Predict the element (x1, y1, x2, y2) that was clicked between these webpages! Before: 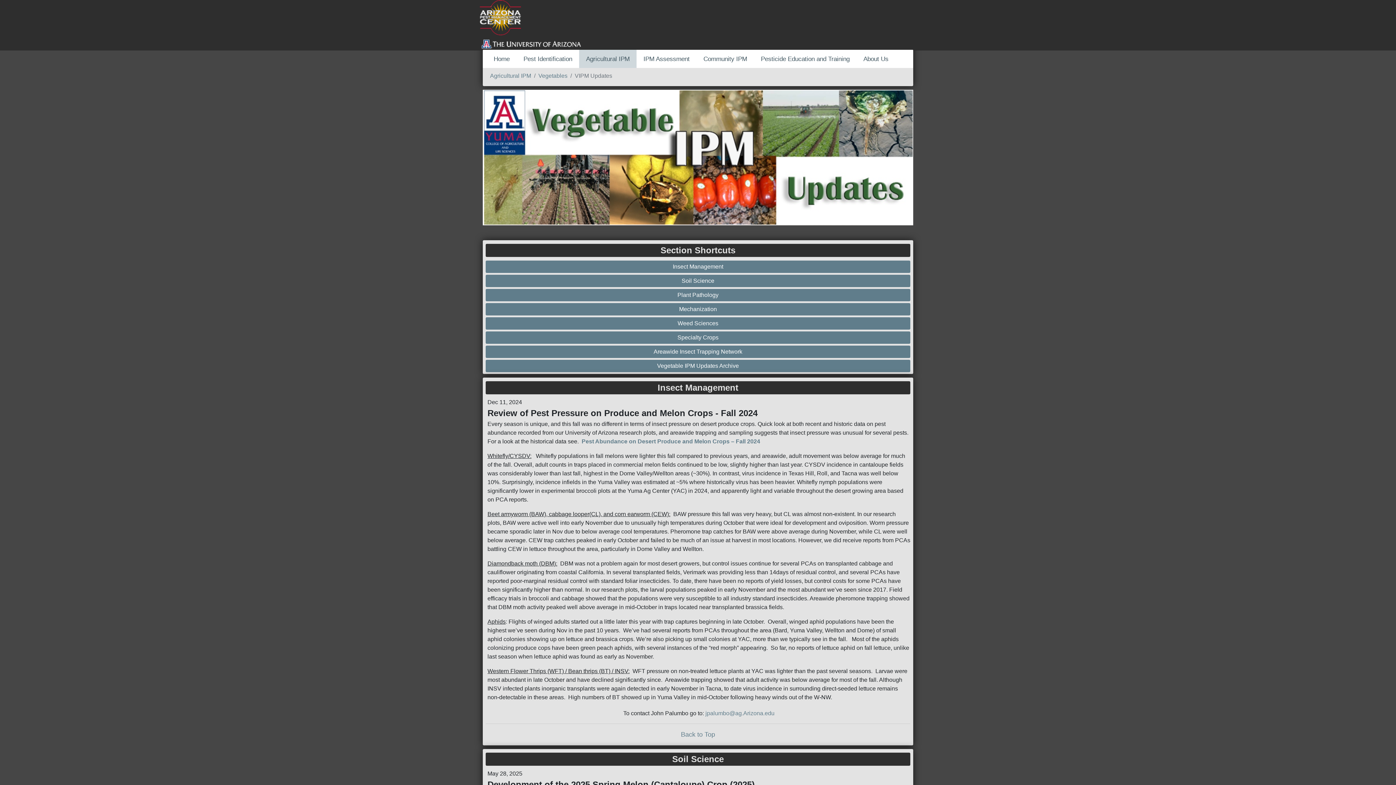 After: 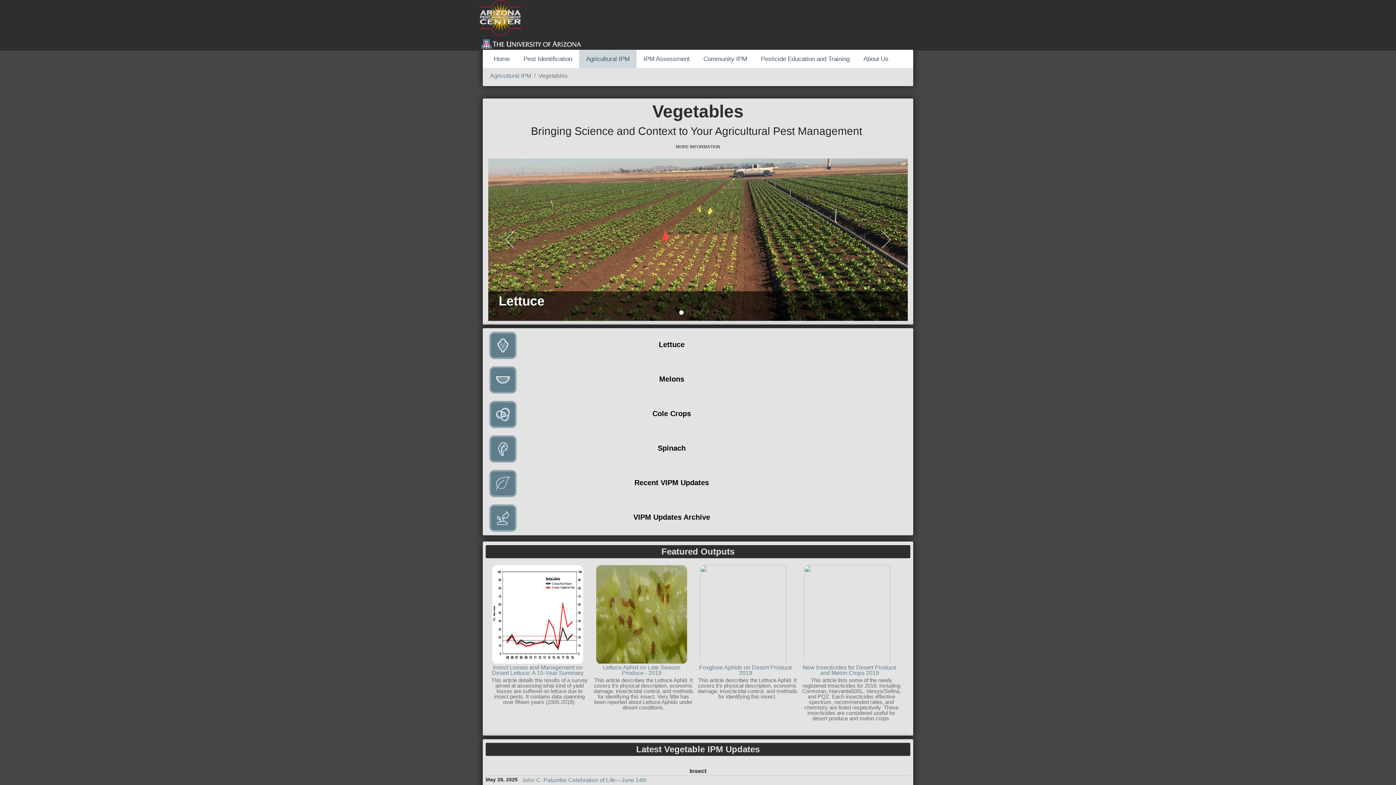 Action: bbox: (538, 72, 567, 78) label: Vegetables